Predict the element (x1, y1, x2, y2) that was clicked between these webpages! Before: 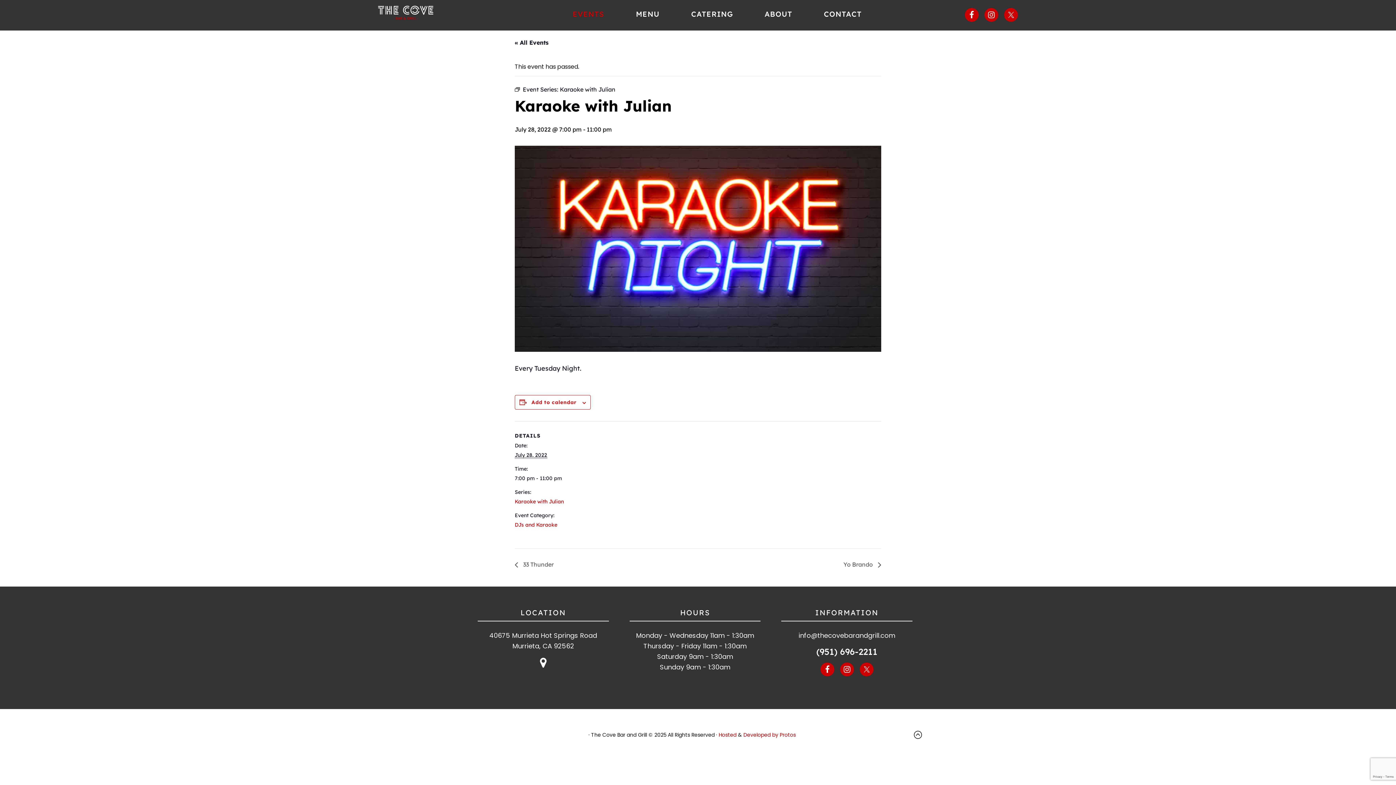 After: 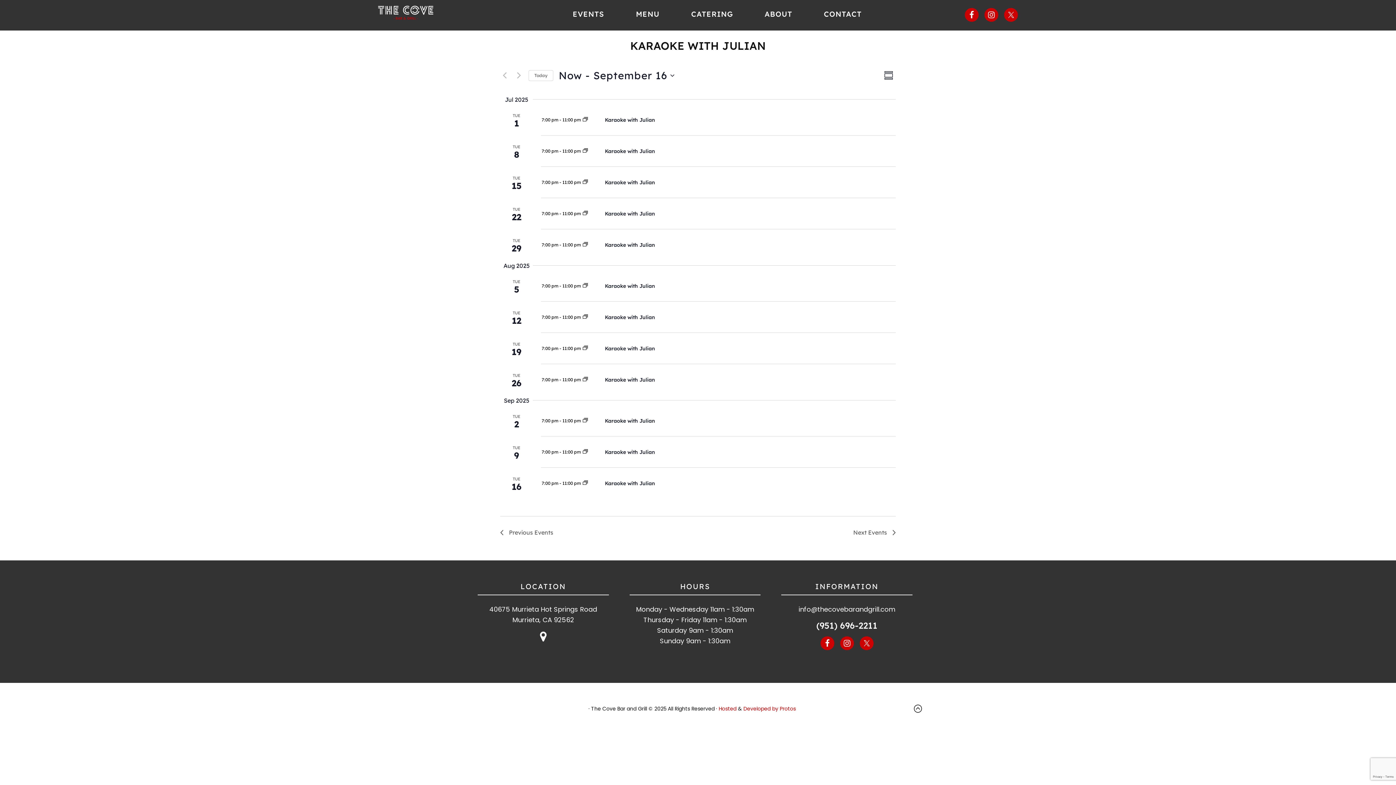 Action: bbox: (514, 498, 564, 505) label: Karaoke with Julian